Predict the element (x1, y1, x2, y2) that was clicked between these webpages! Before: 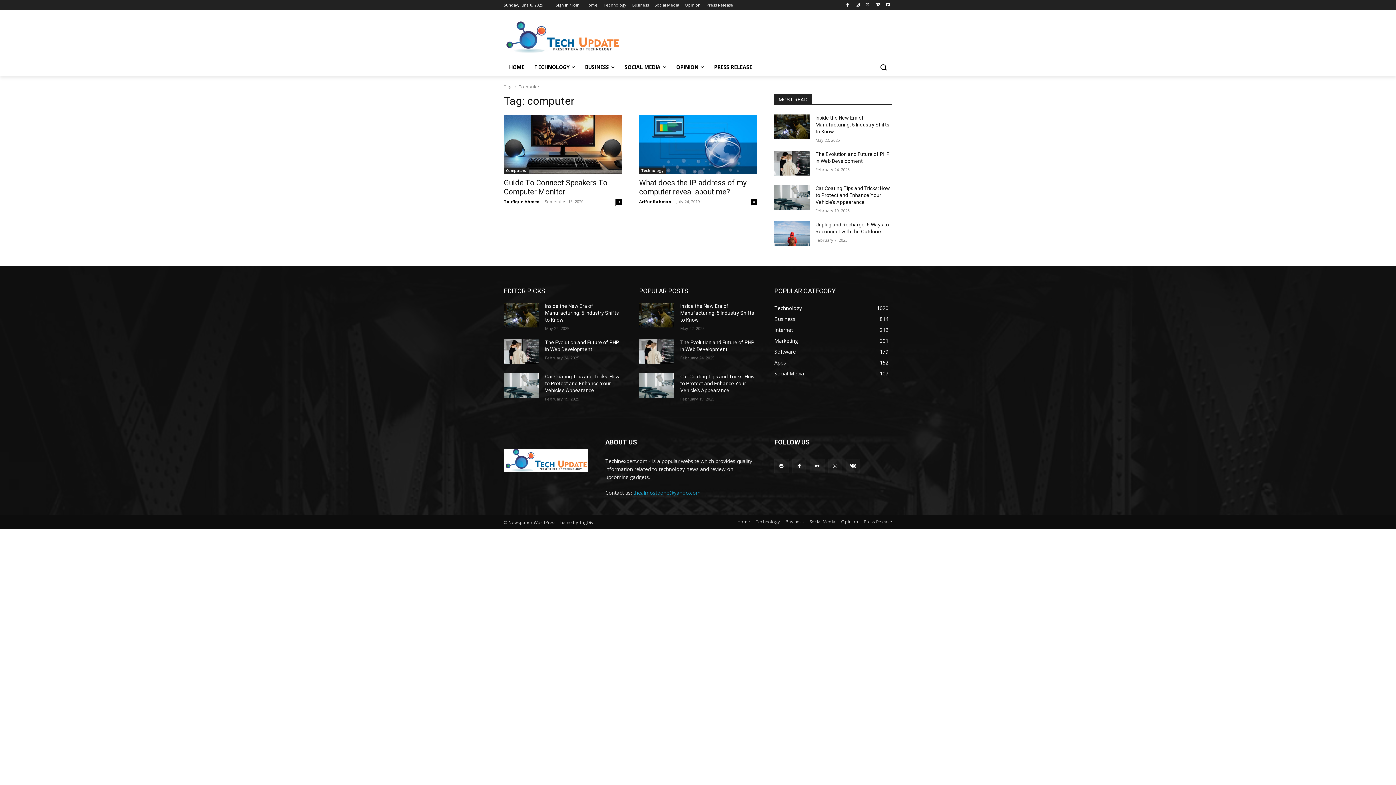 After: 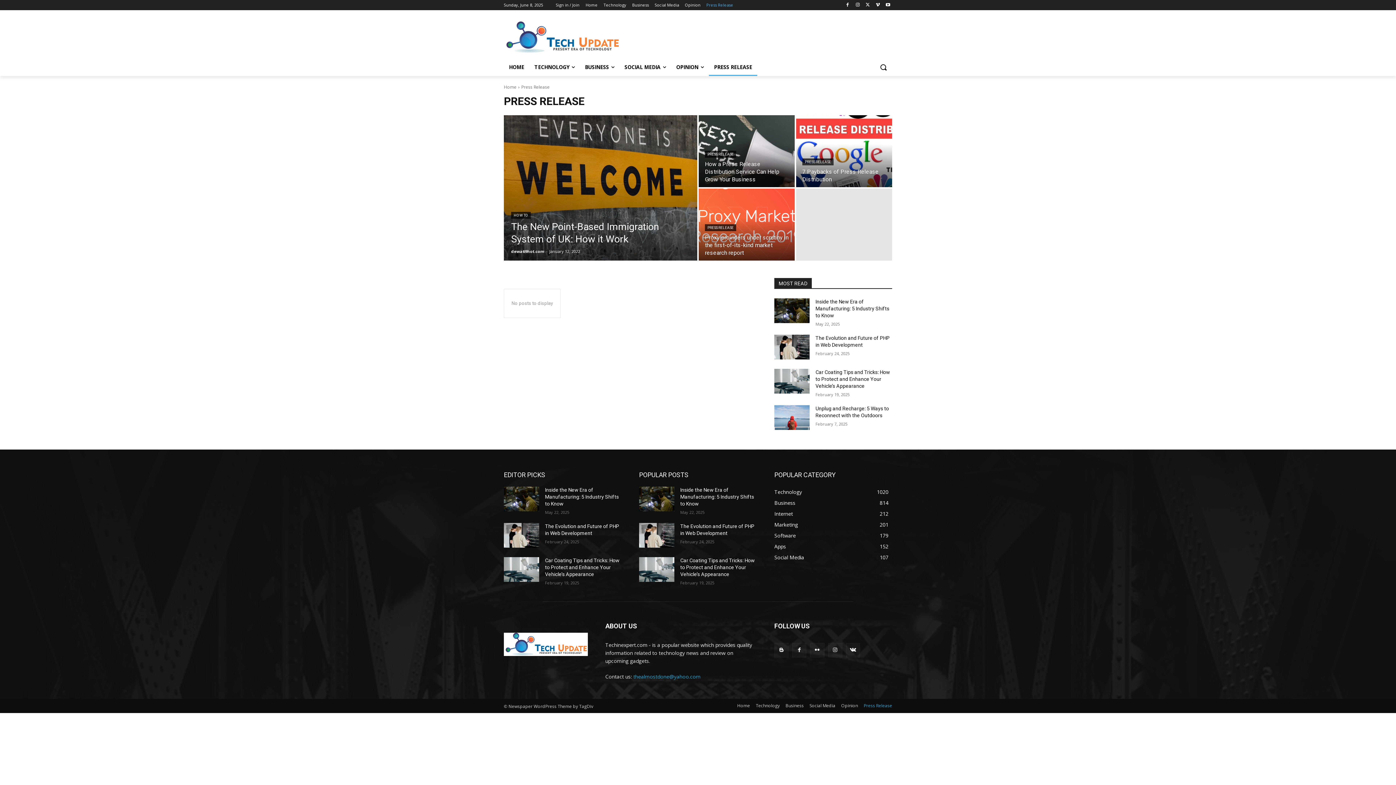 Action: bbox: (706, 0, 733, 10) label: Press Release